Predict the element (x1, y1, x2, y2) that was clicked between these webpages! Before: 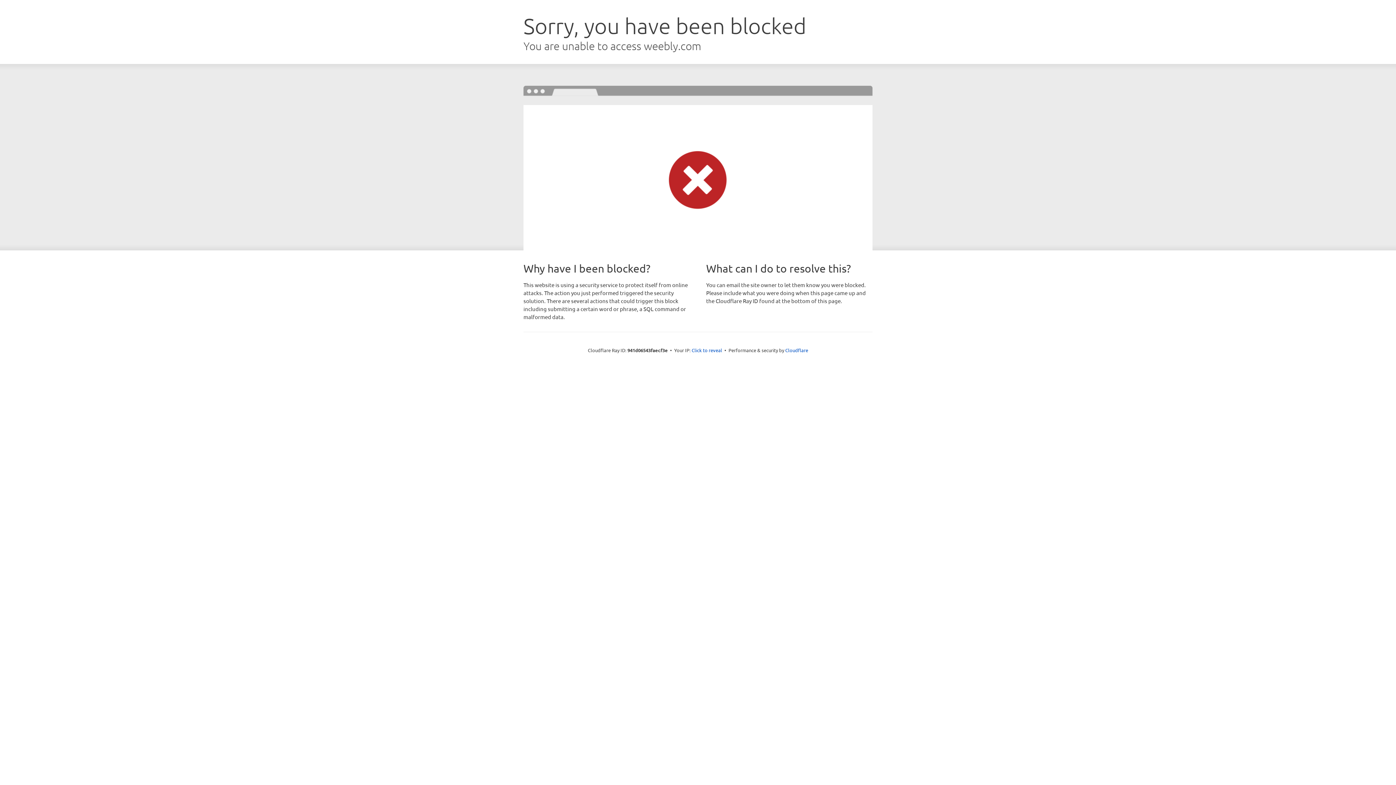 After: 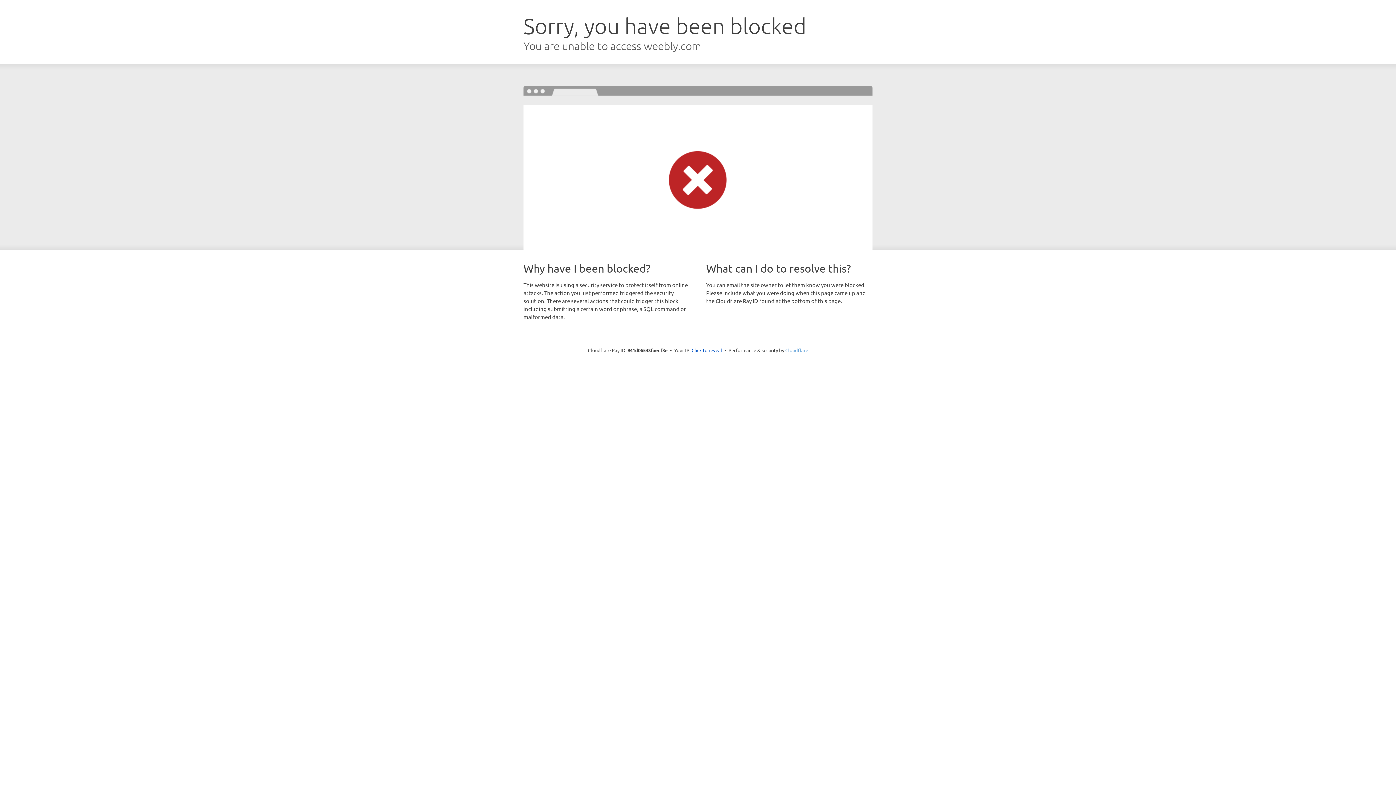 Action: bbox: (785, 347, 808, 353) label: Cloudflare